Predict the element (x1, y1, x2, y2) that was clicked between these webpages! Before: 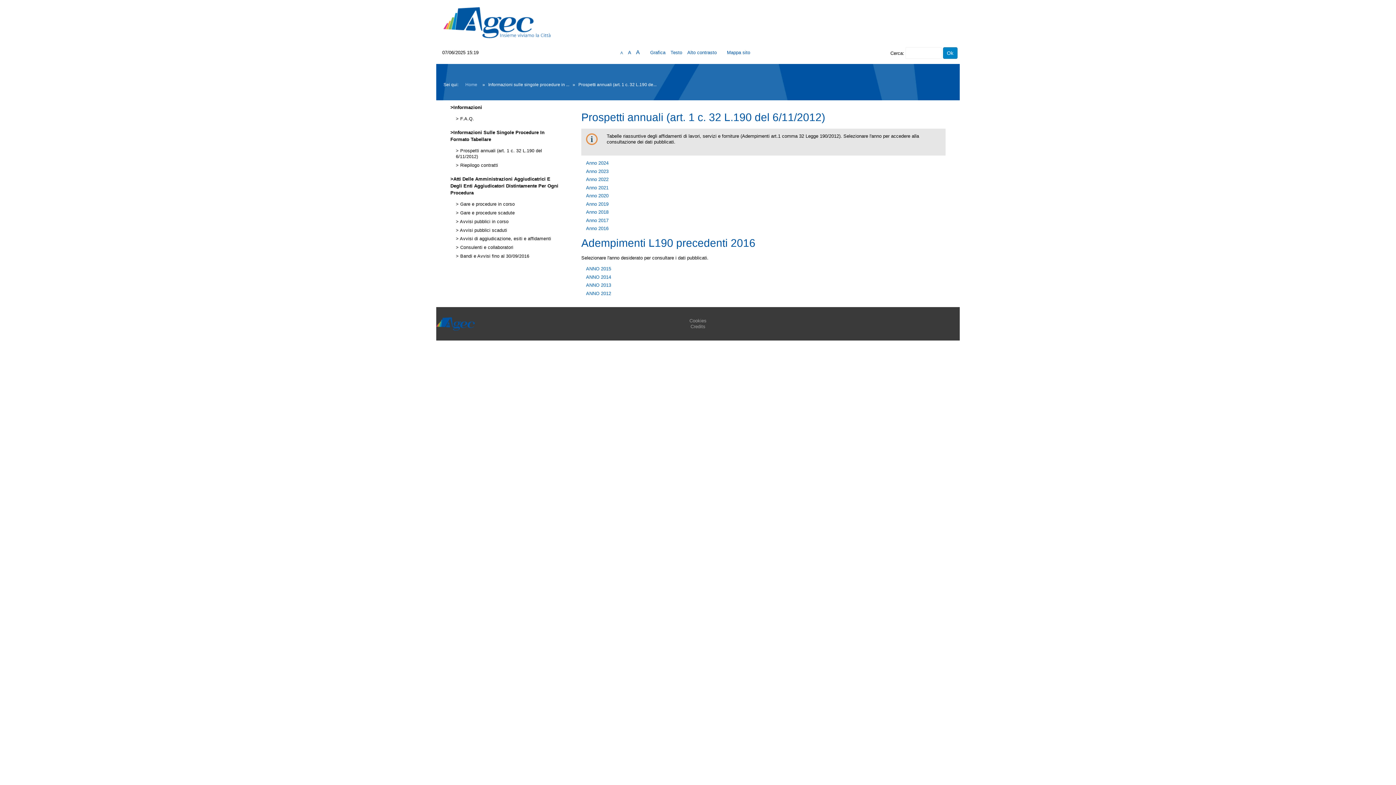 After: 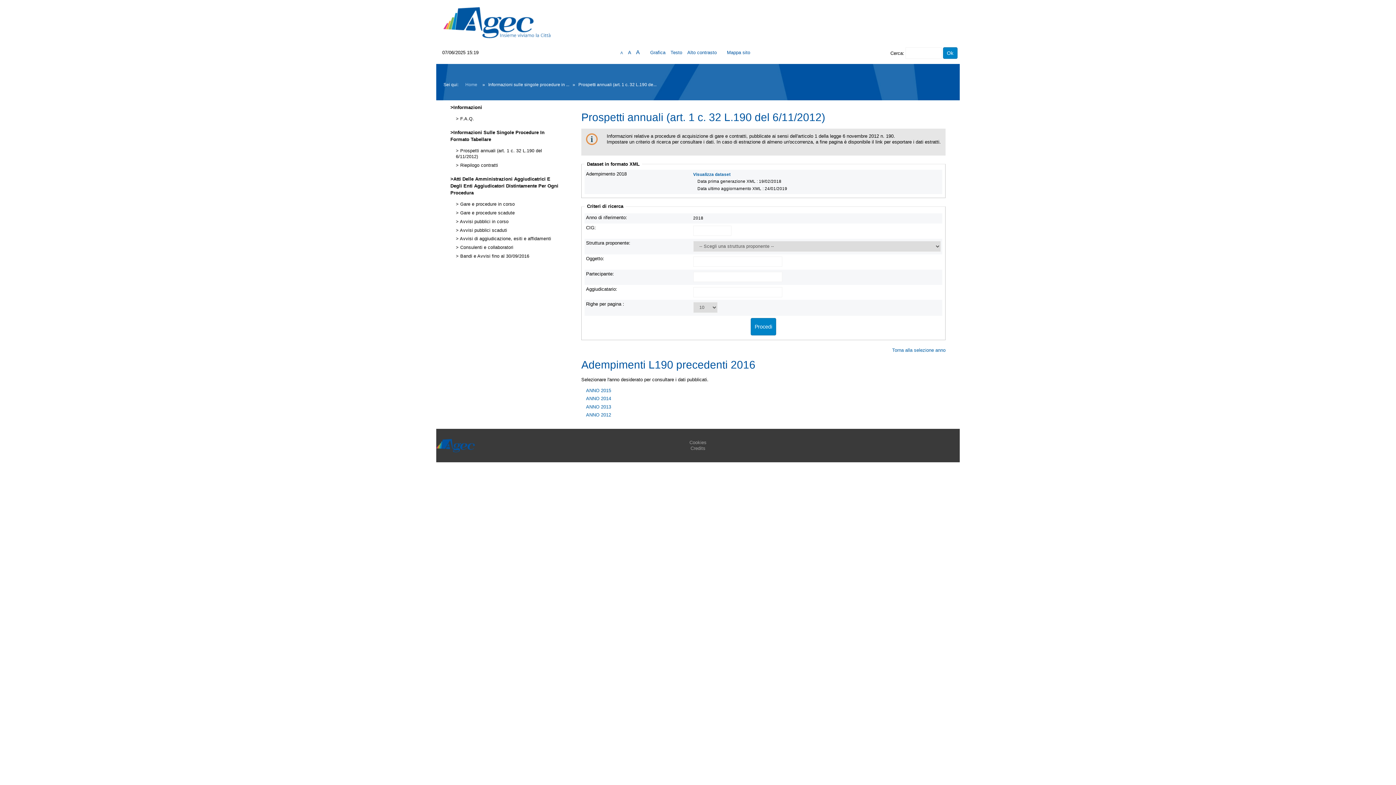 Action: bbox: (586, 209, 608, 214) label: Anno 2018